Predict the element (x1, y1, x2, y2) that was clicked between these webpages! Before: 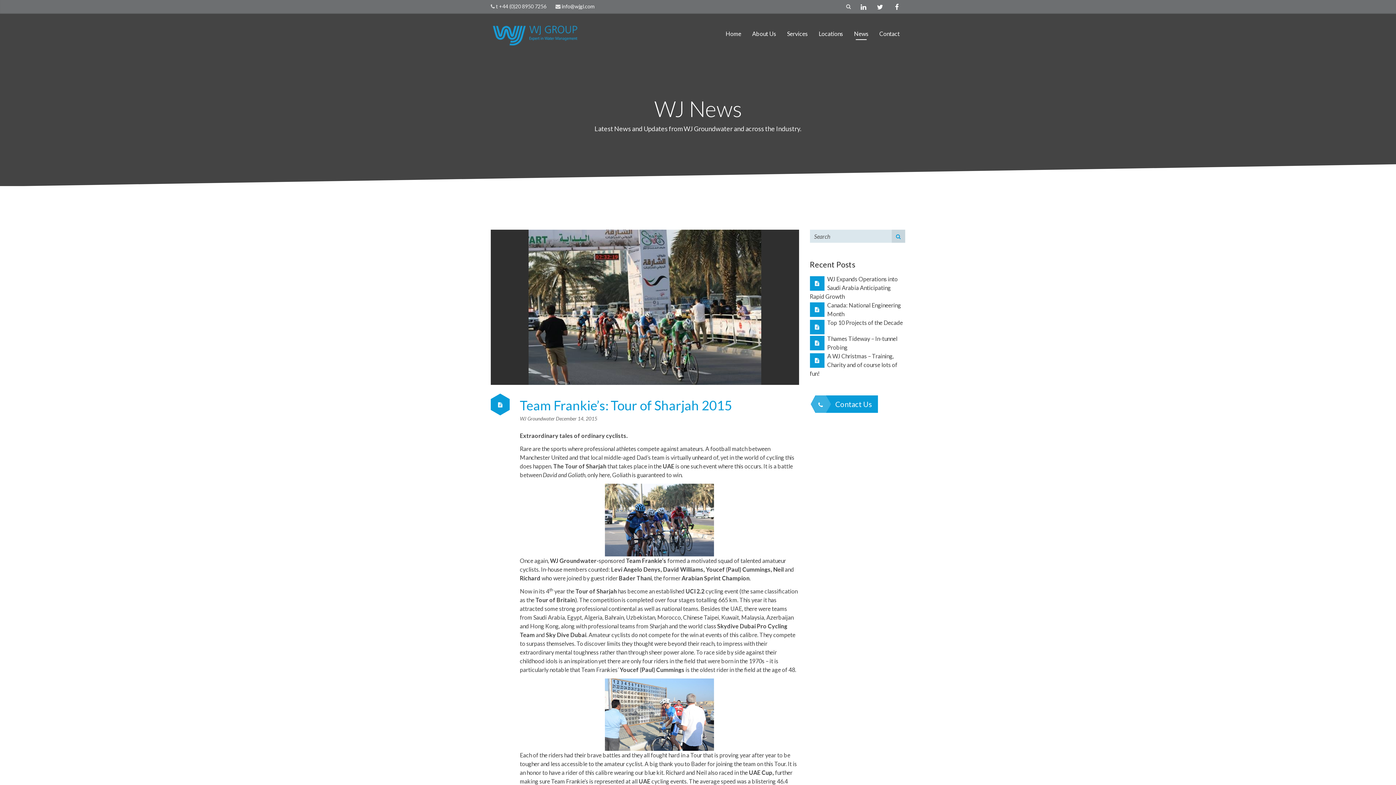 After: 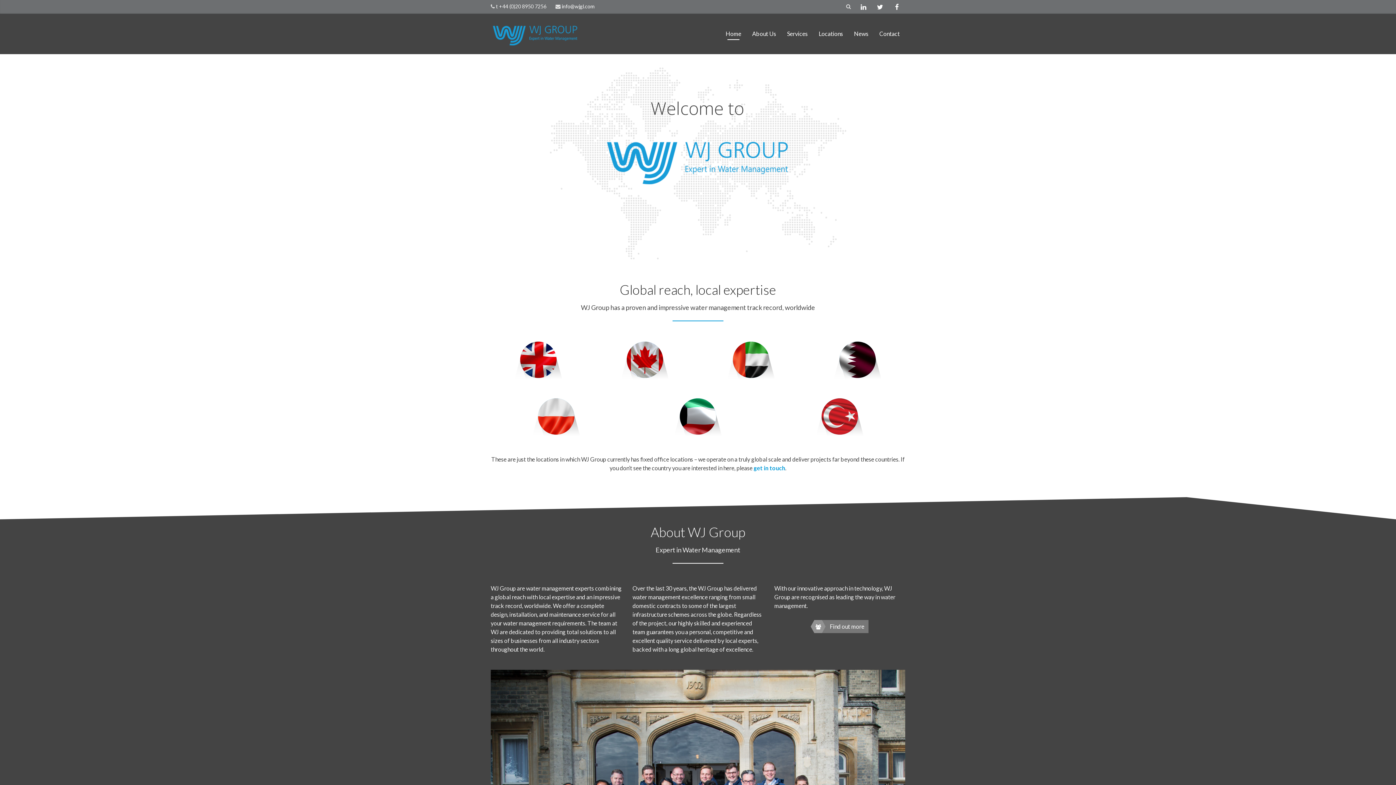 Action: bbox: (490, 13, 577, 53)